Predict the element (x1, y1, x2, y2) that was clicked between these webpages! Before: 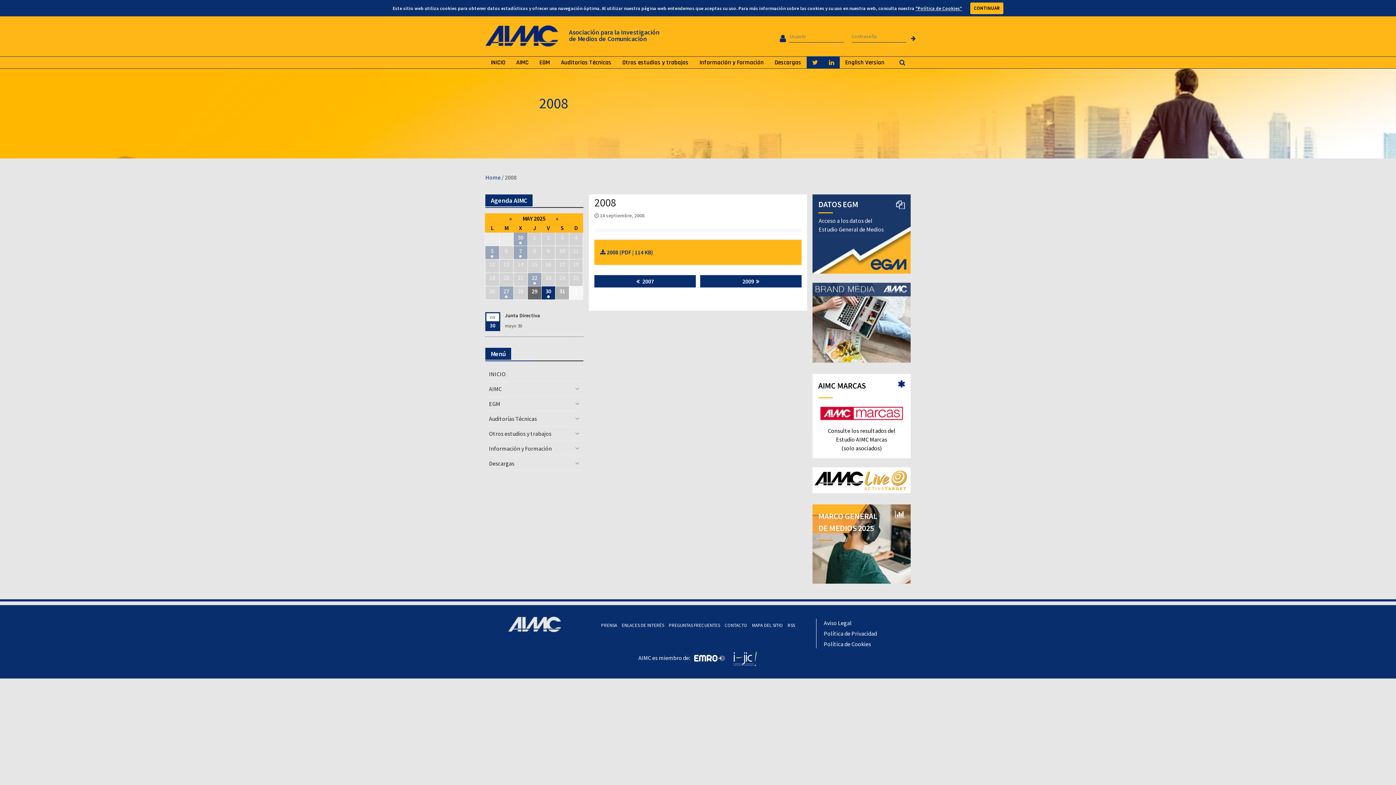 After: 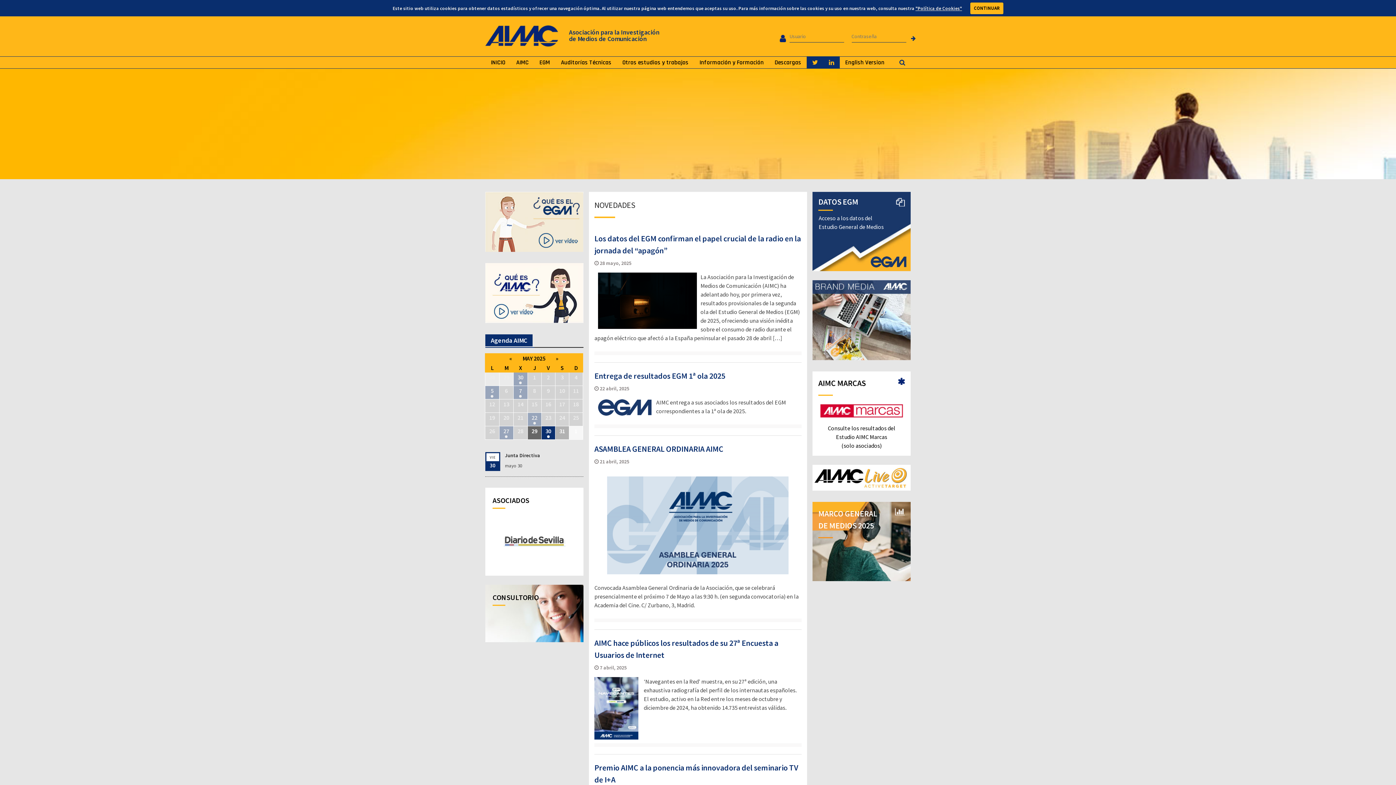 Action: label: INICIO bbox: (485, 56, 510, 67)